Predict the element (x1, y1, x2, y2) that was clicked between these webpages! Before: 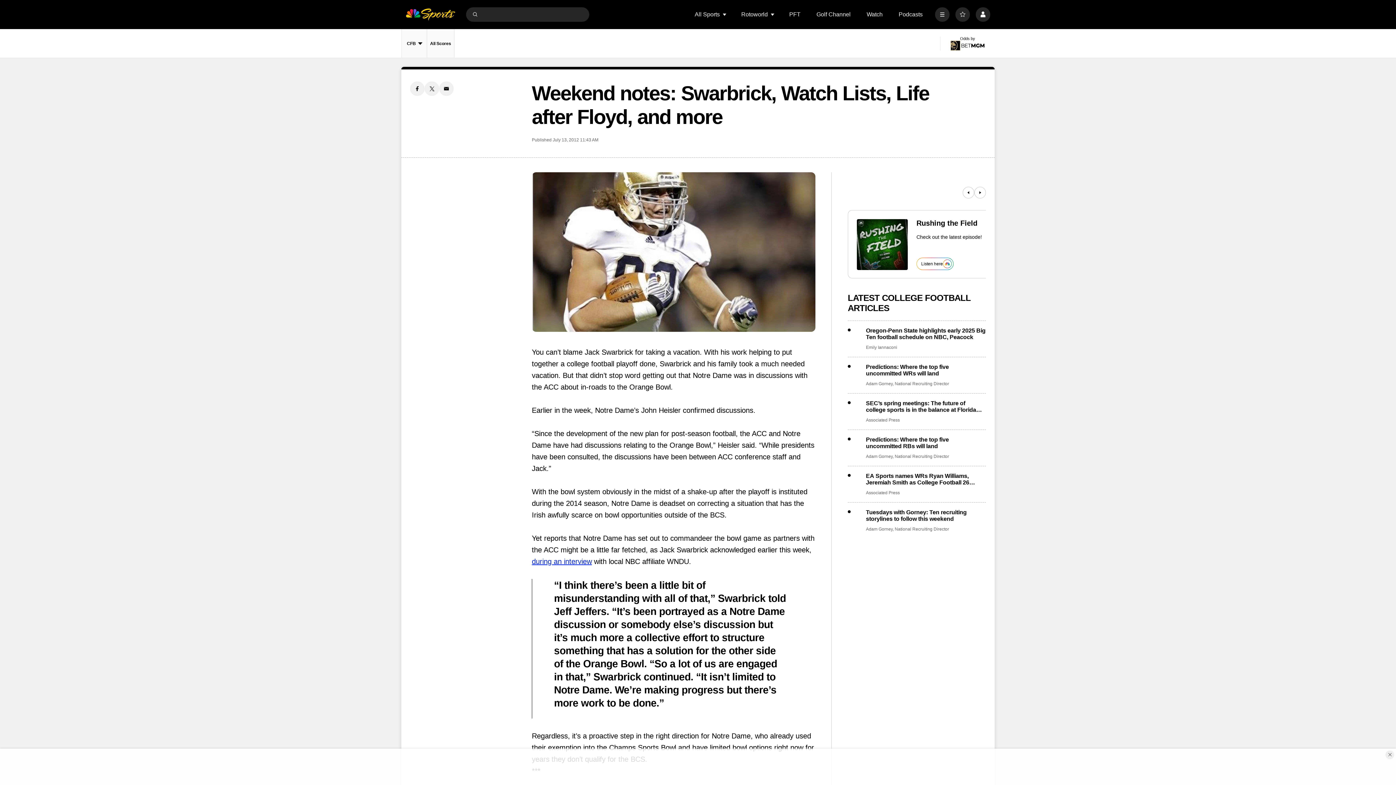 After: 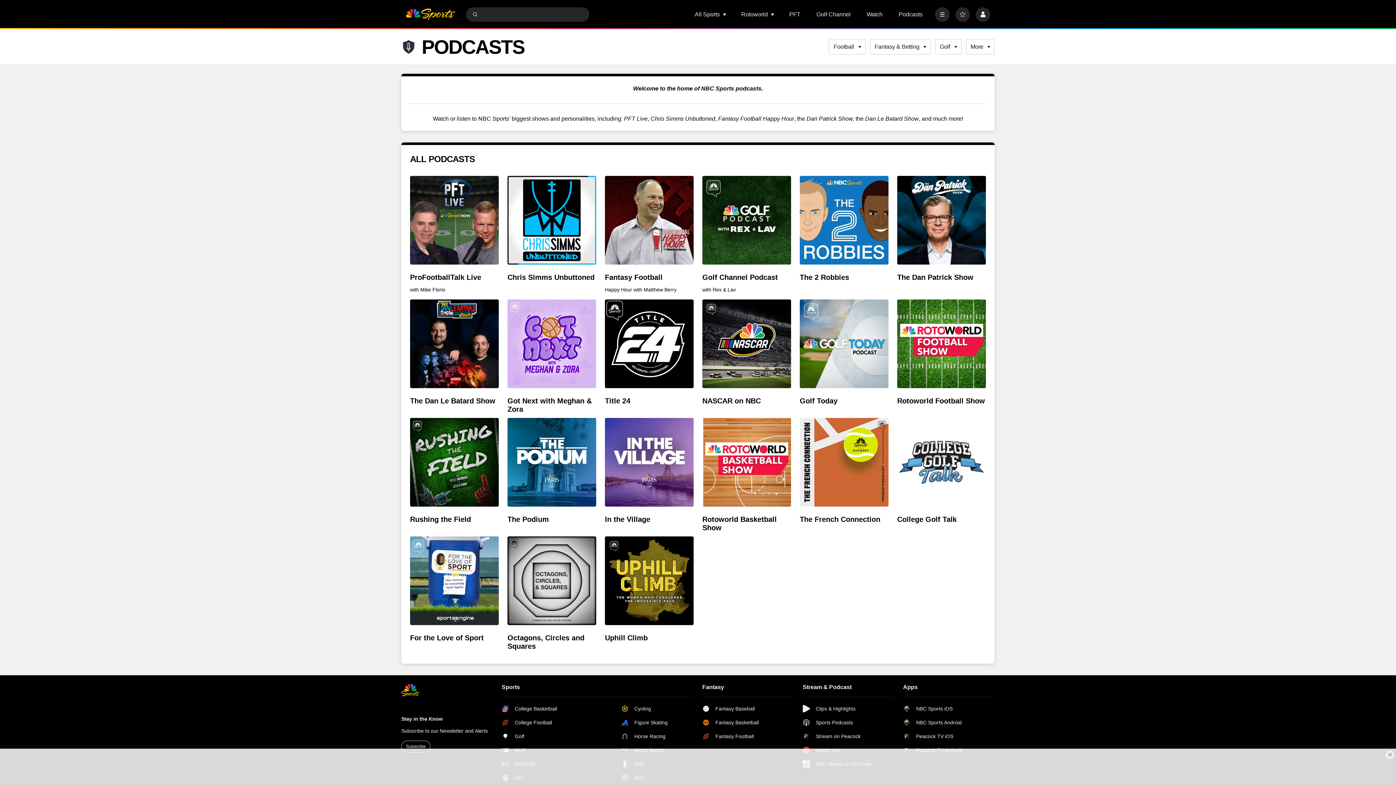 Action: label: Podcasts bbox: (898, 11, 922, 17)